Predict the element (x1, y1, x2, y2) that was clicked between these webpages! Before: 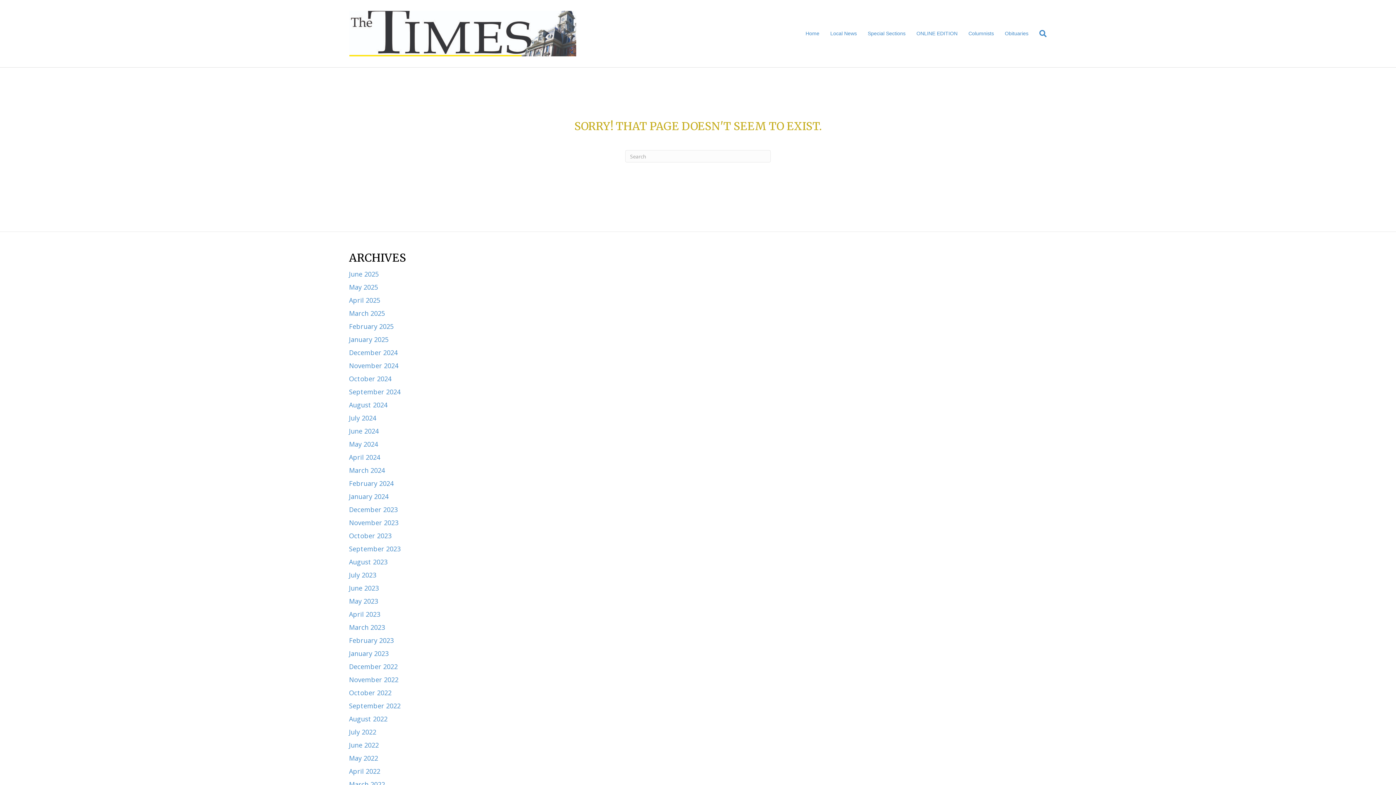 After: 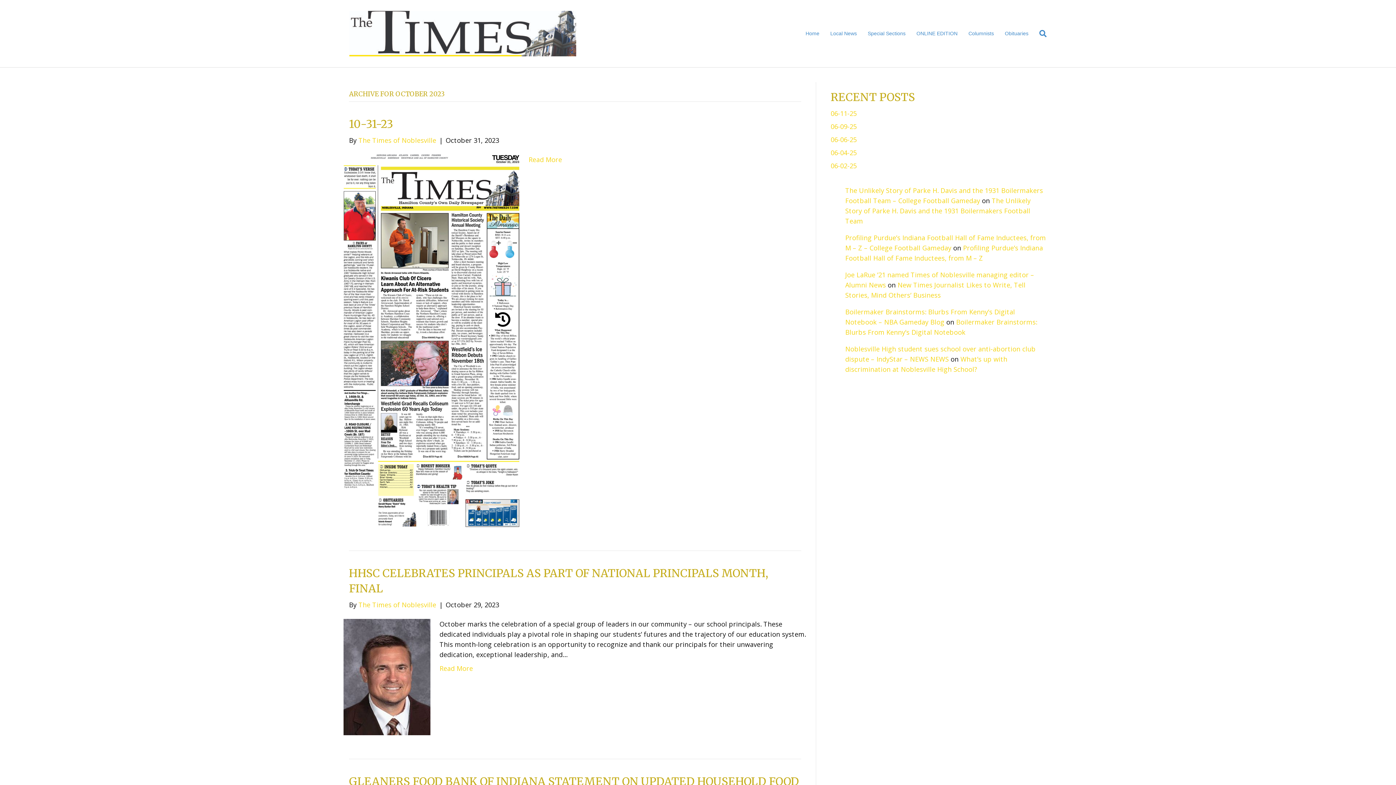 Action: label: October 2023 bbox: (349, 531, 391, 540)